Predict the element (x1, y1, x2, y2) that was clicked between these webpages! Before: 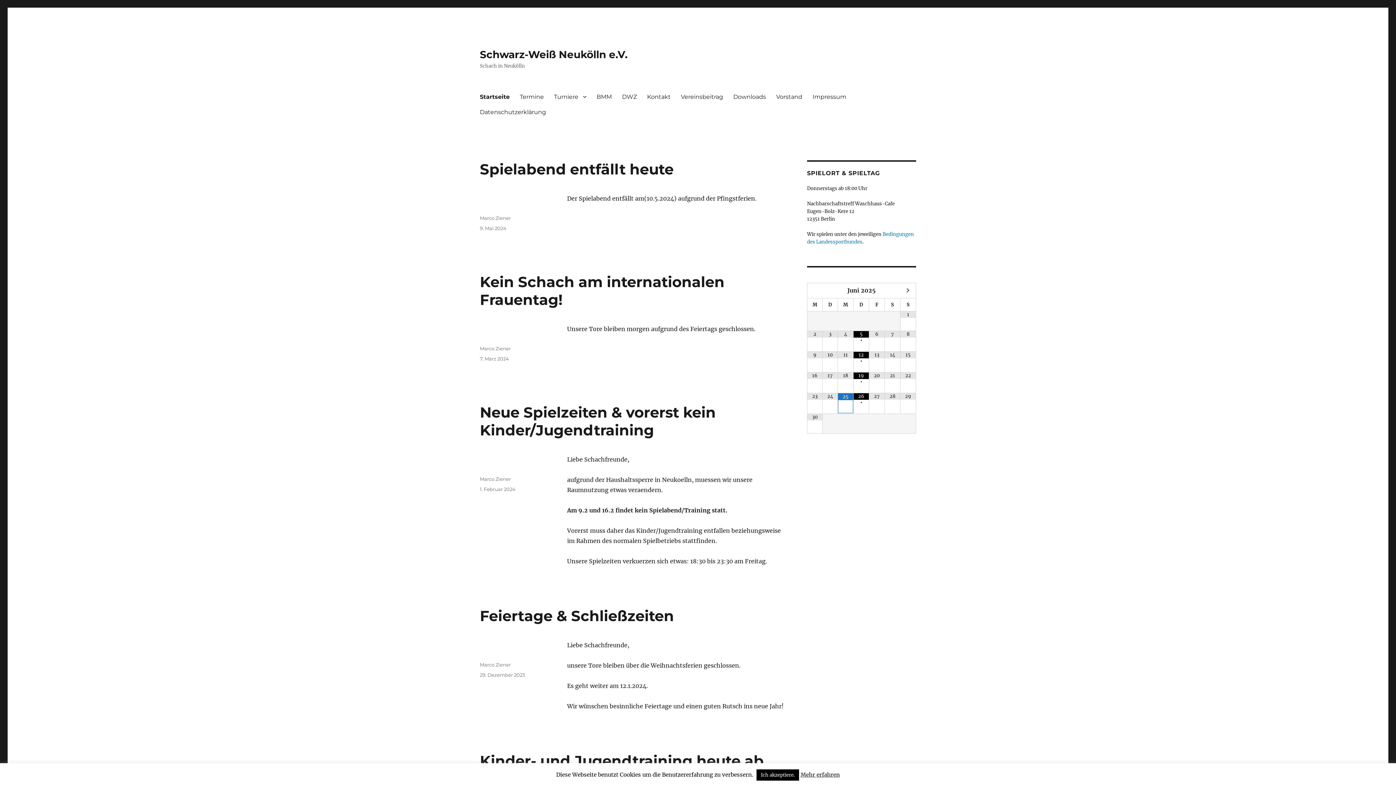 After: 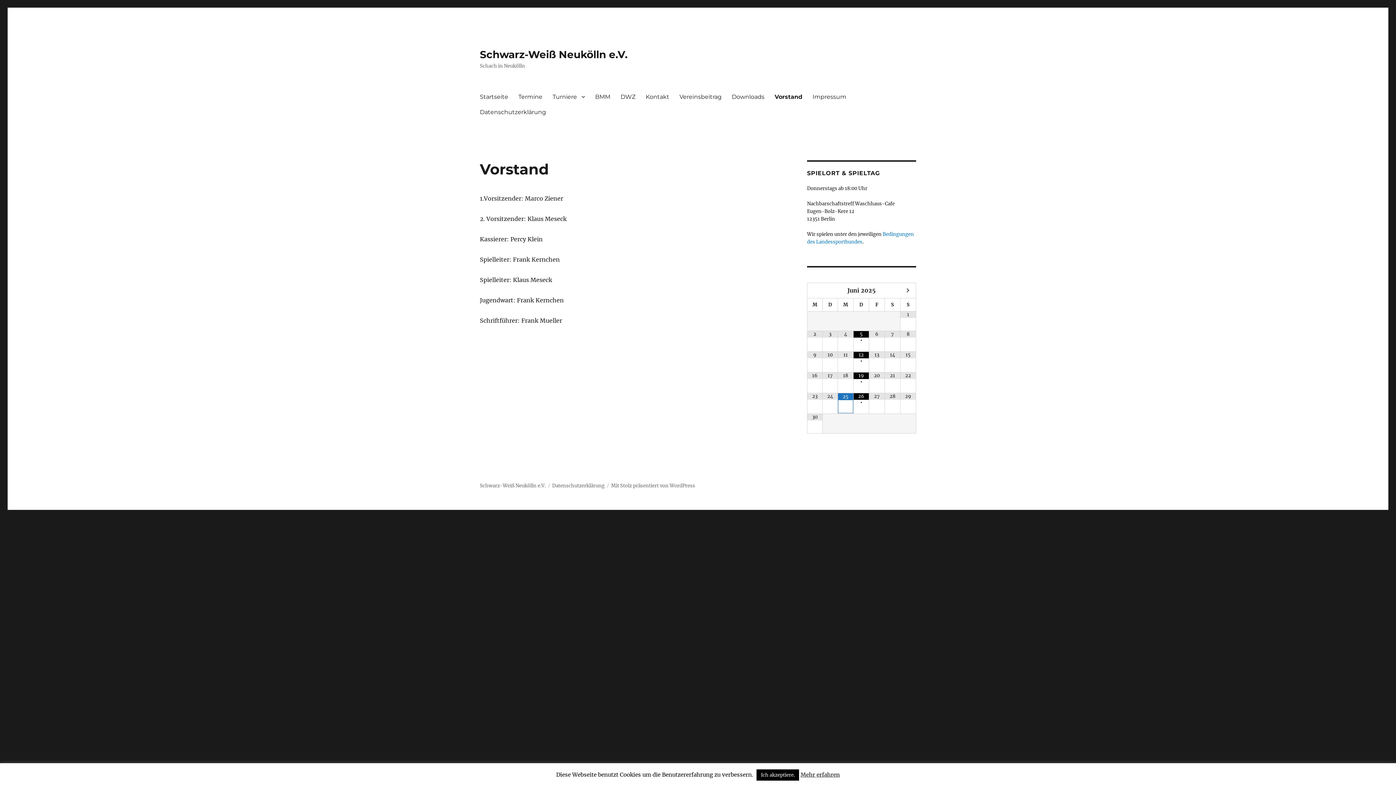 Action: bbox: (771, 89, 807, 104) label: Vorstand